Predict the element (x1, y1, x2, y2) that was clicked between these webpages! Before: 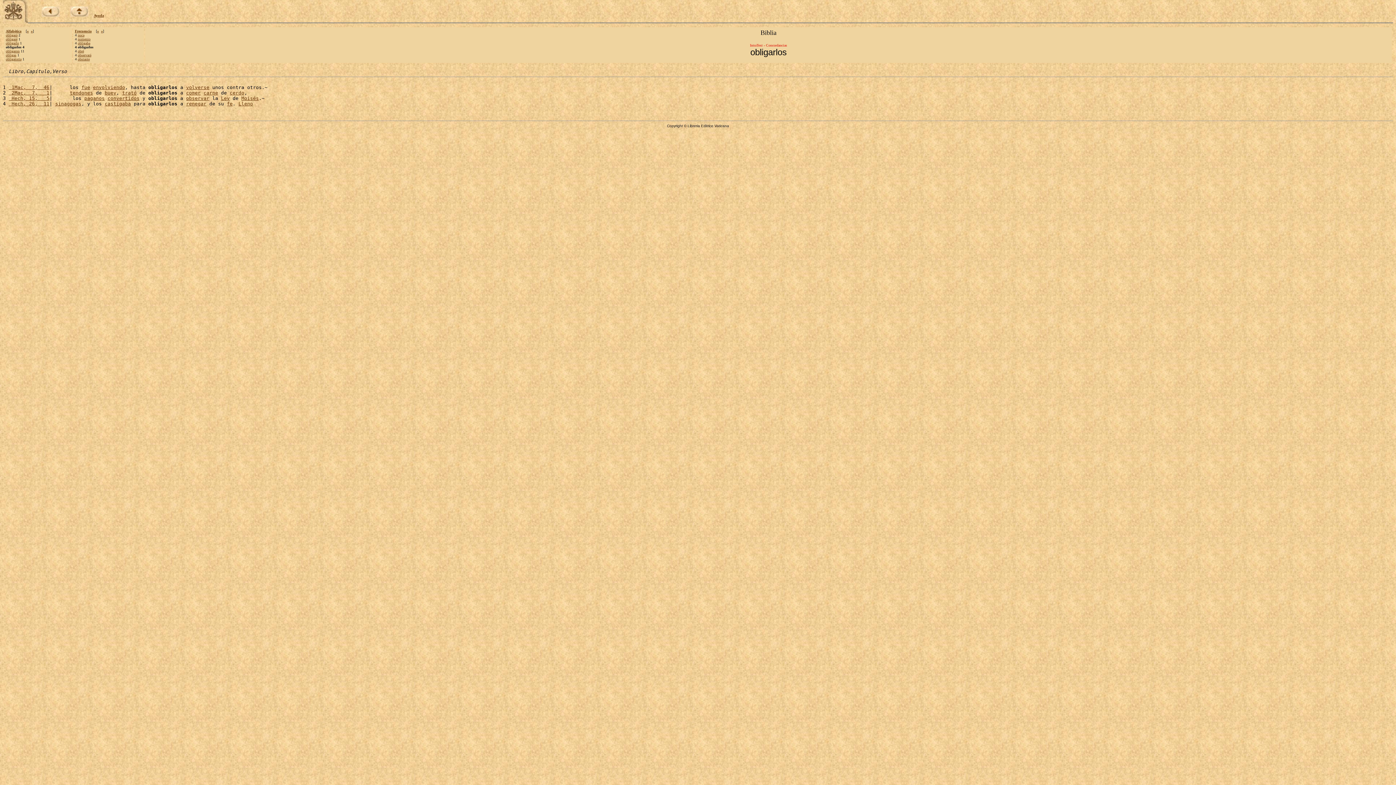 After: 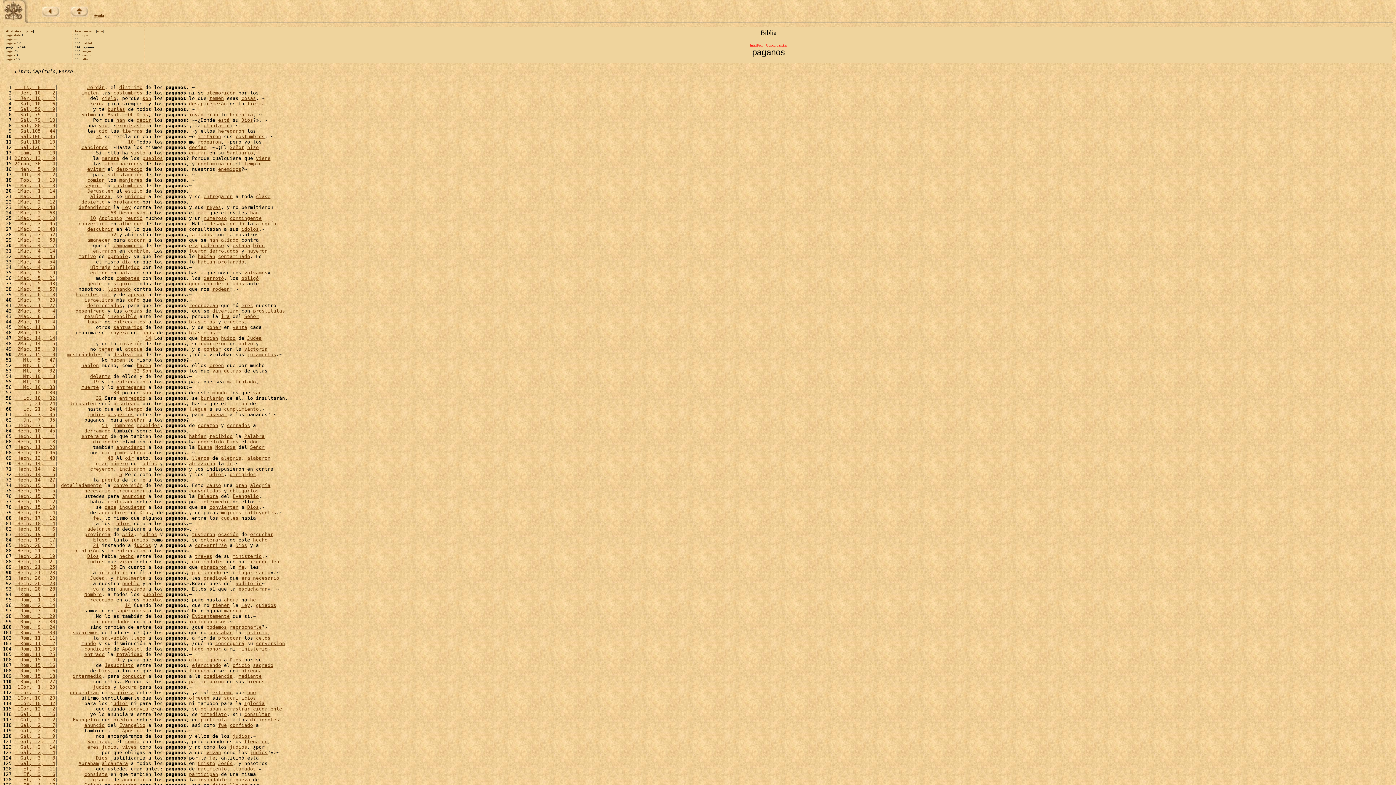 Action: bbox: (84, 95, 104, 101) label: paganos